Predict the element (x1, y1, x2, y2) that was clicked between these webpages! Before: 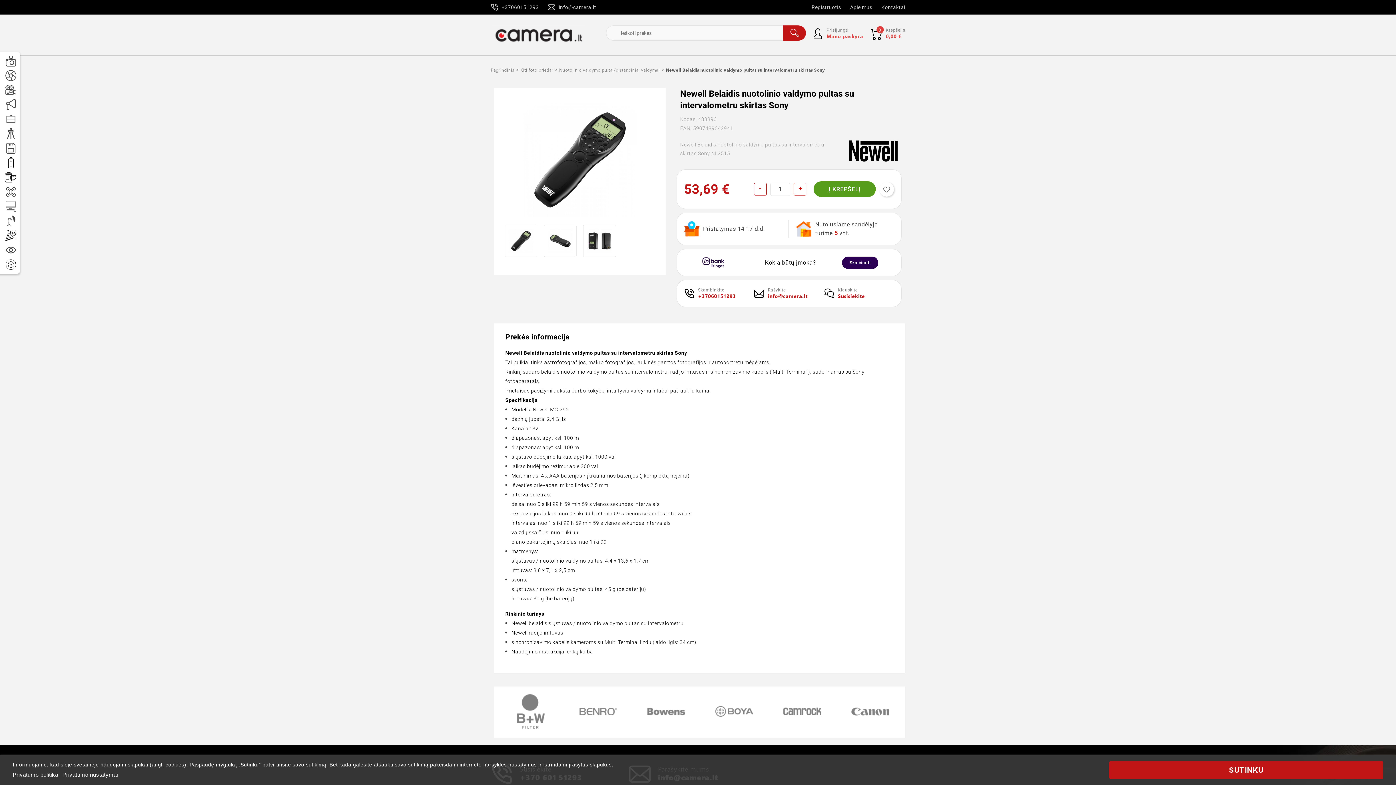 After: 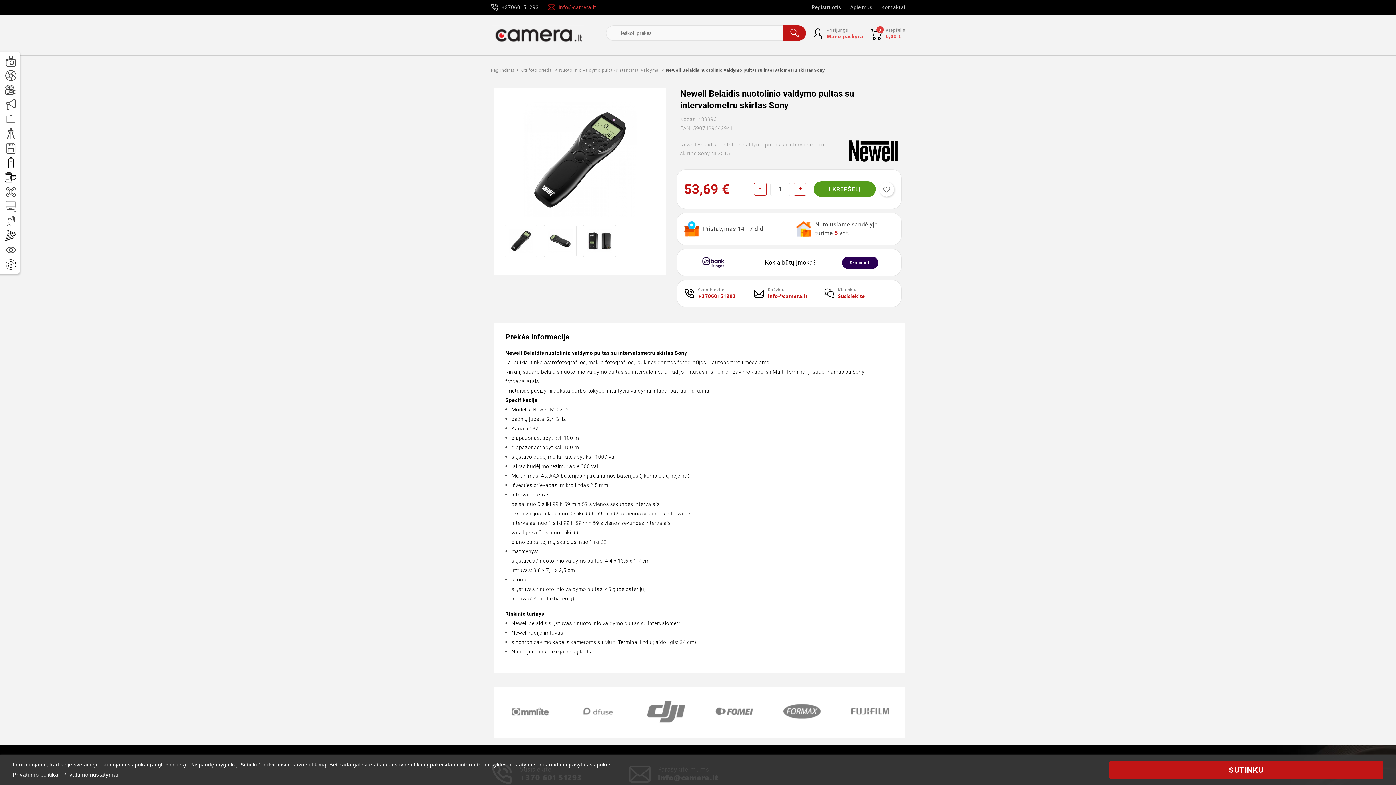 Action: label: info@camera.lt bbox: (548, 3, 596, 10)